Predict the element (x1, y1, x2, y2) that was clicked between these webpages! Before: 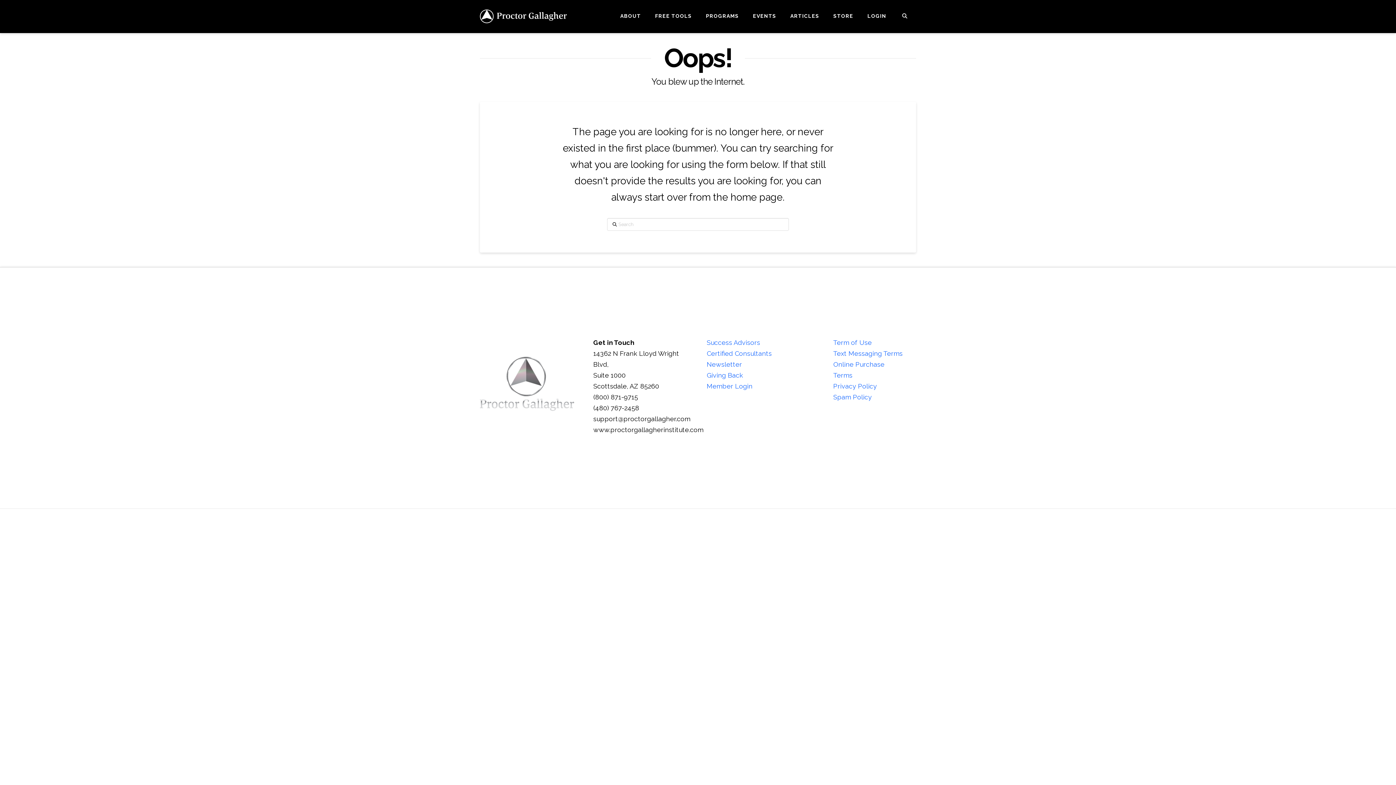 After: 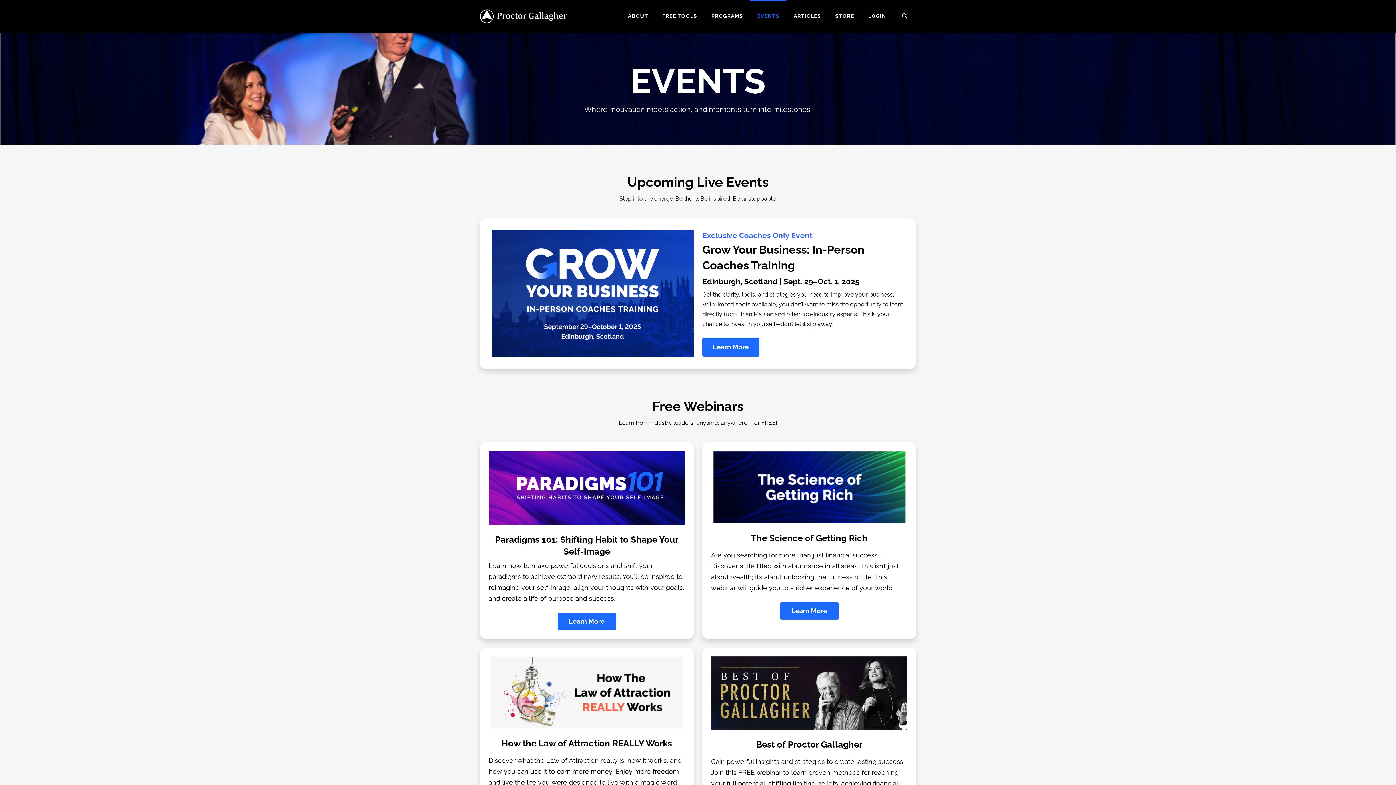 Action: label: EVENTS bbox: (745, 0, 783, 32)